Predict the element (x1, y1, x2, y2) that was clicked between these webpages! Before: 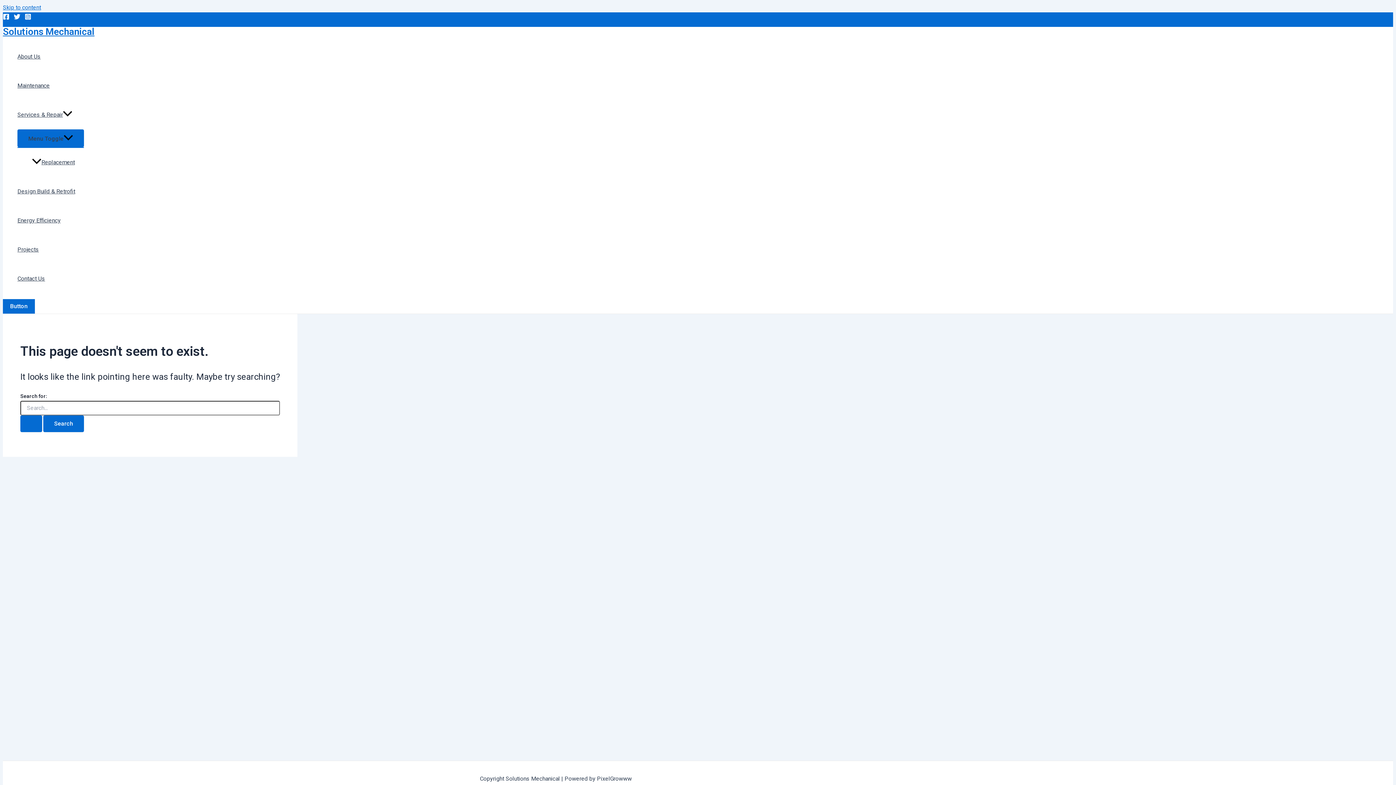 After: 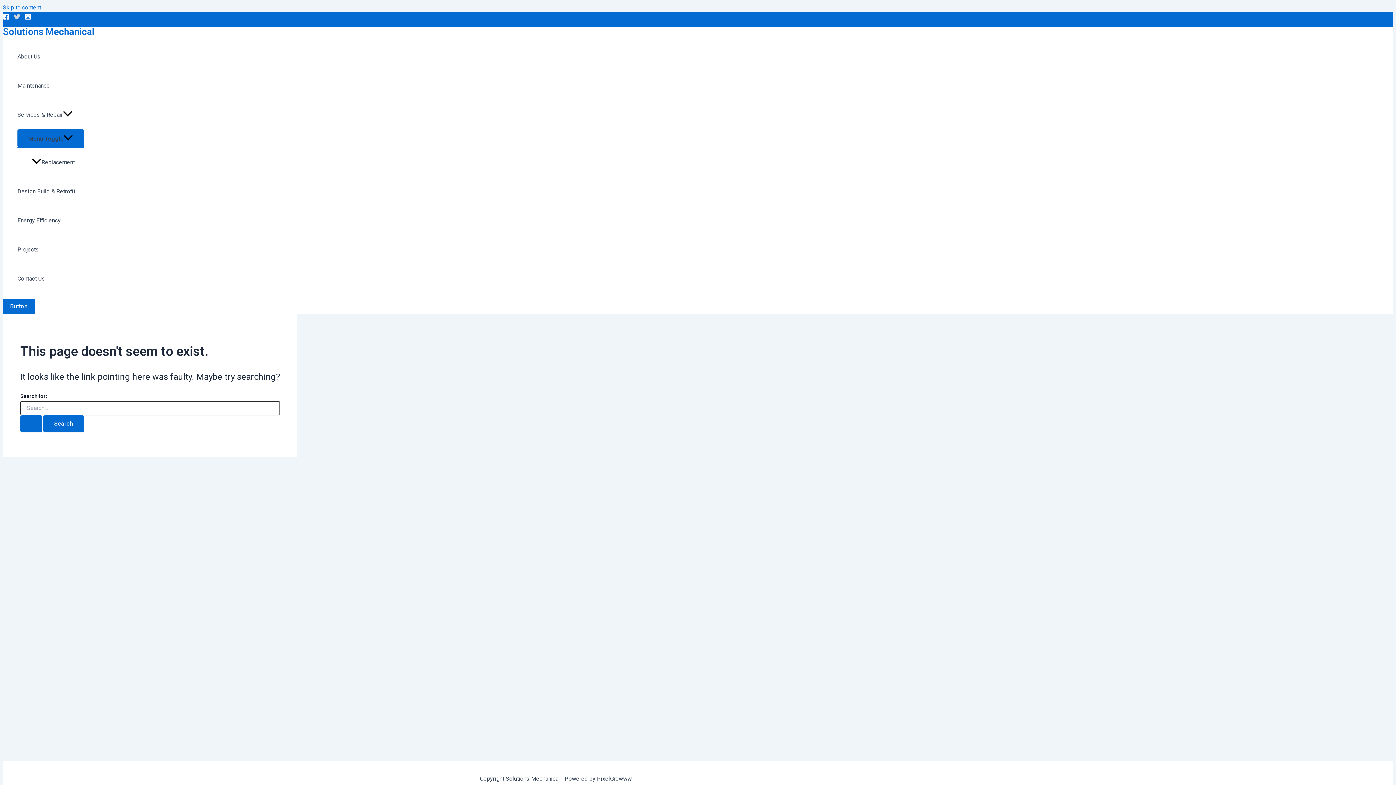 Action: label: Twitter bbox: (13, 14, 20, 21)